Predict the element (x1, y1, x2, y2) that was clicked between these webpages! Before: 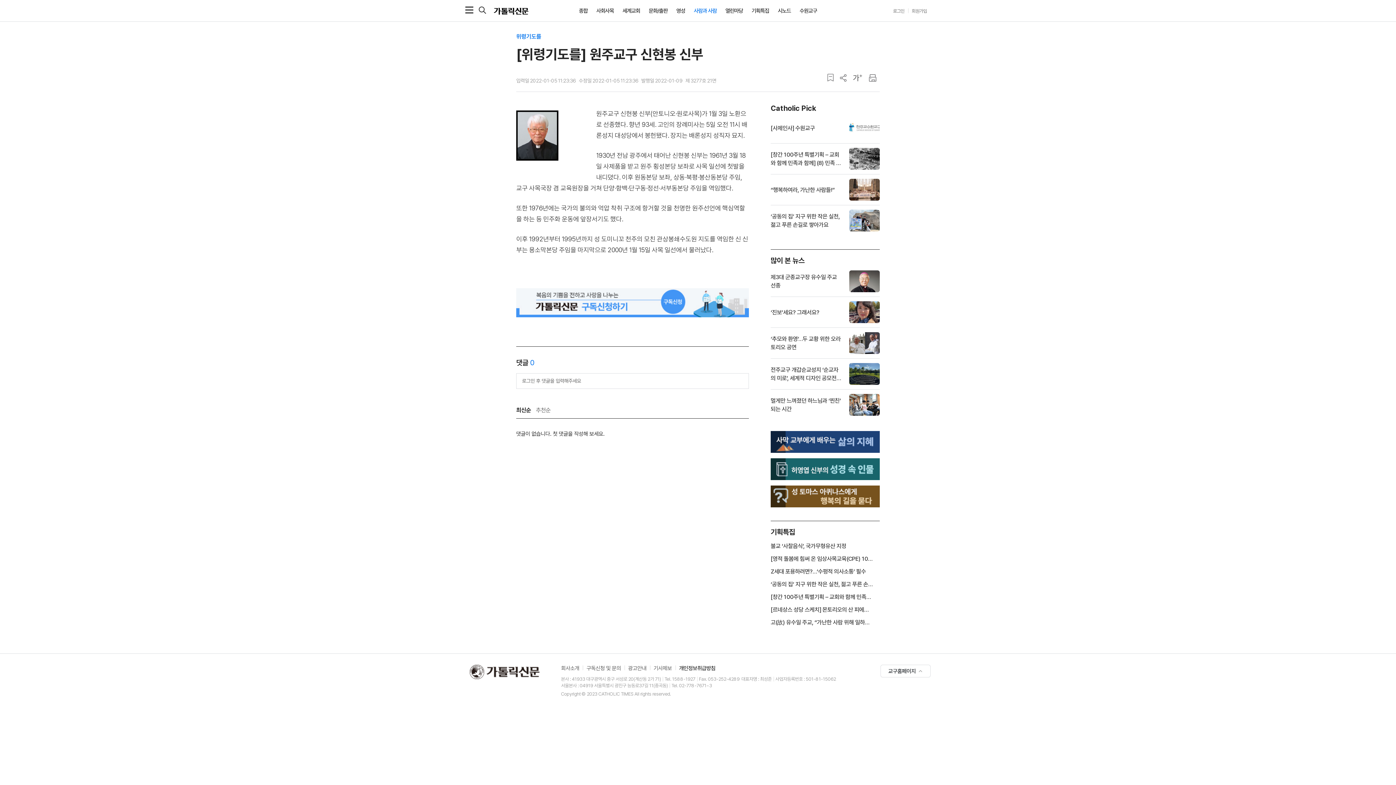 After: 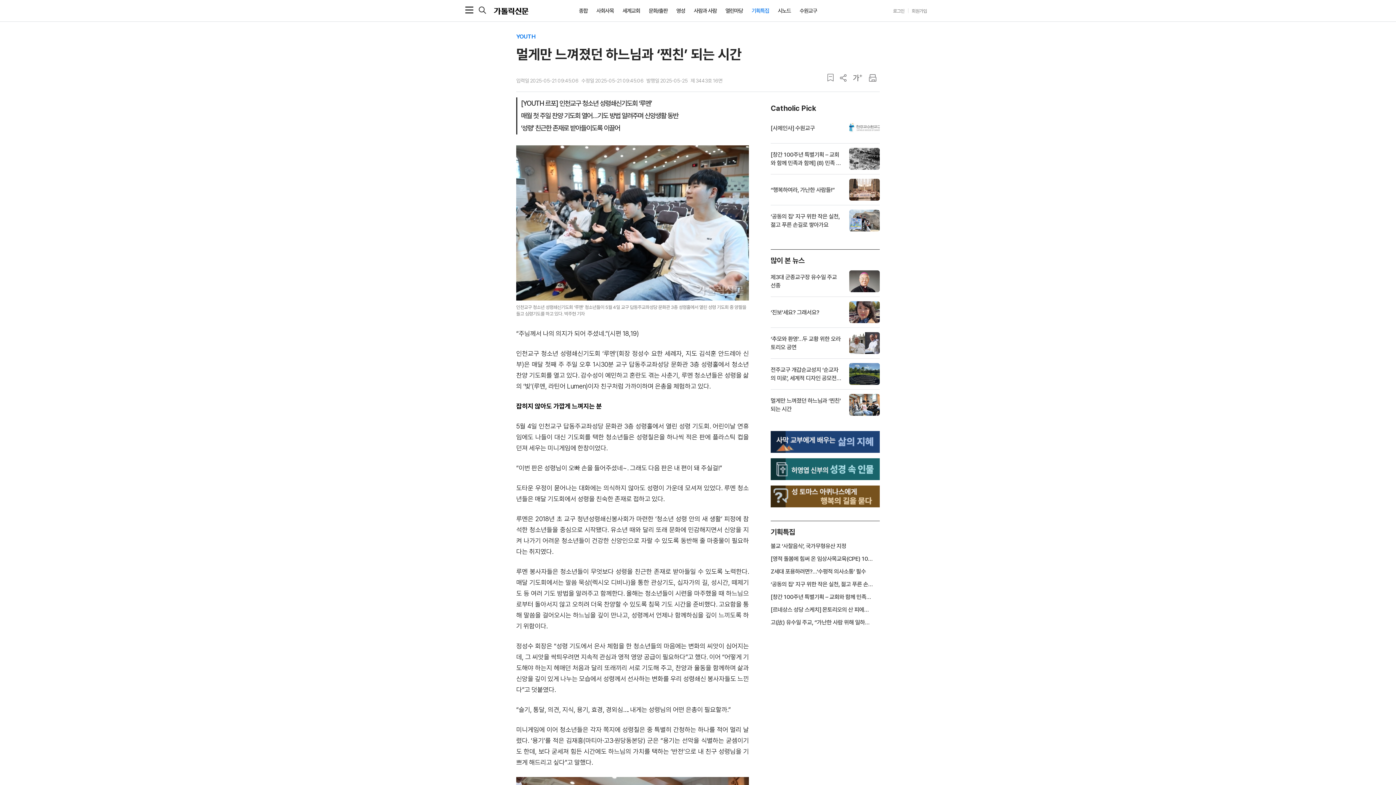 Action: bbox: (849, 394, 880, 416)